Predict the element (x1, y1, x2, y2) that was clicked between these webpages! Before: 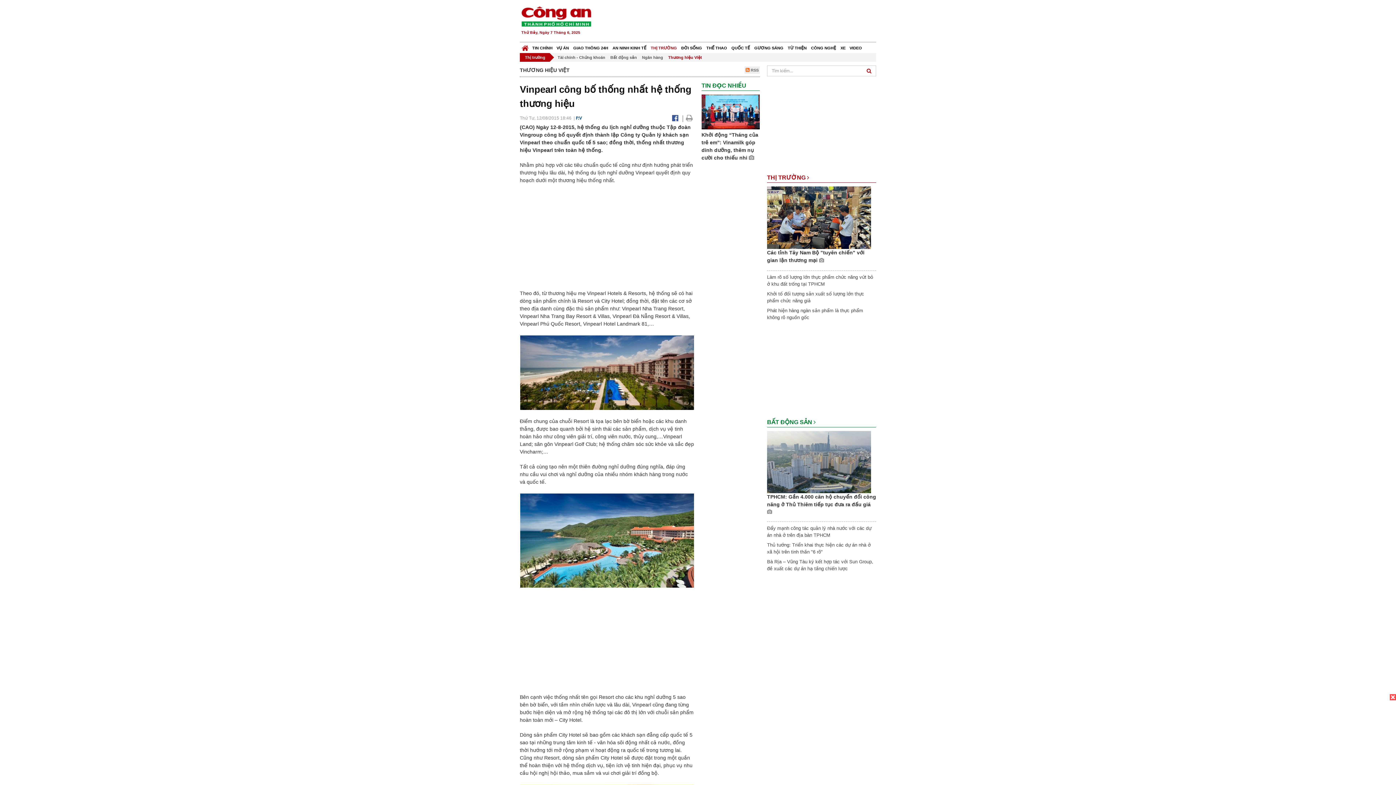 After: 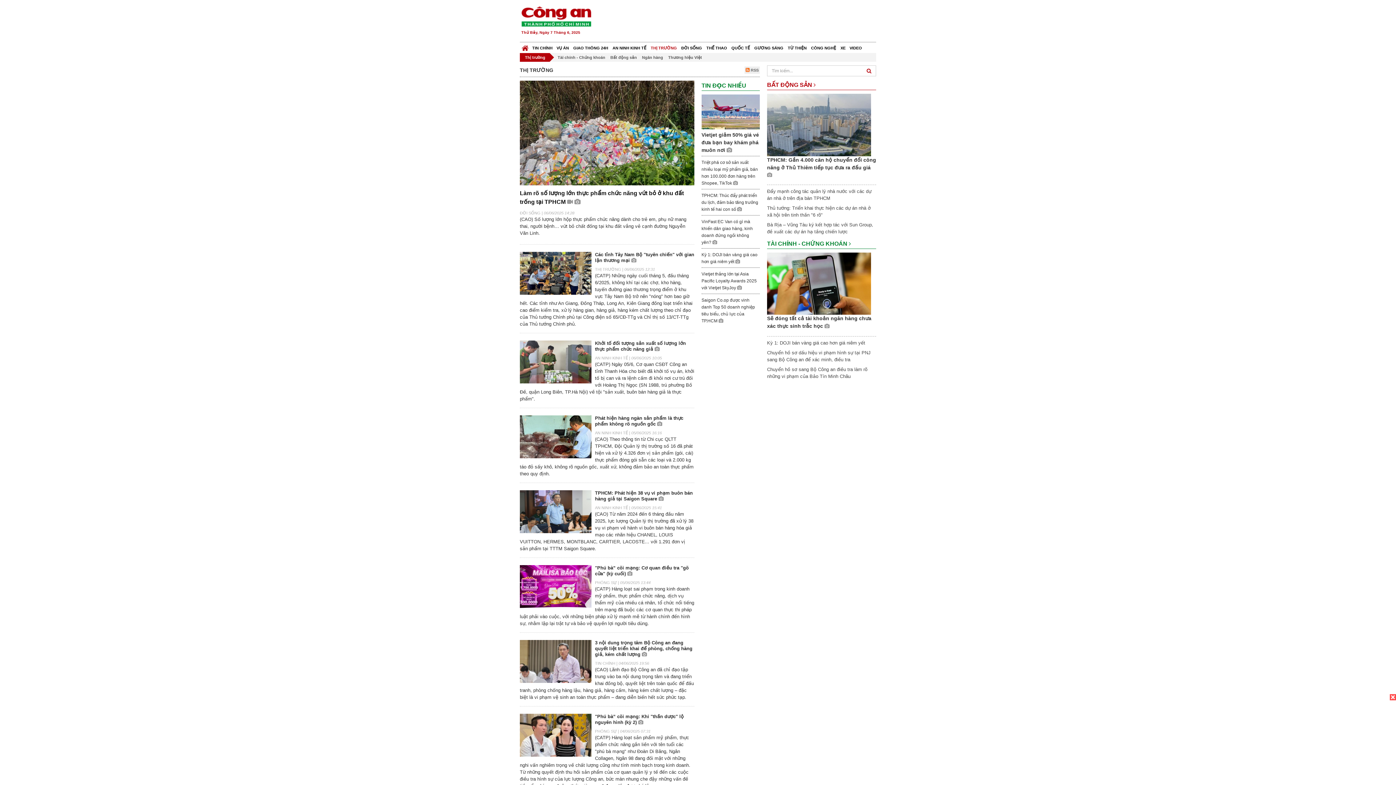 Action: label: THỊ TRƯỜNG  bbox: (767, 172, 811, 182)